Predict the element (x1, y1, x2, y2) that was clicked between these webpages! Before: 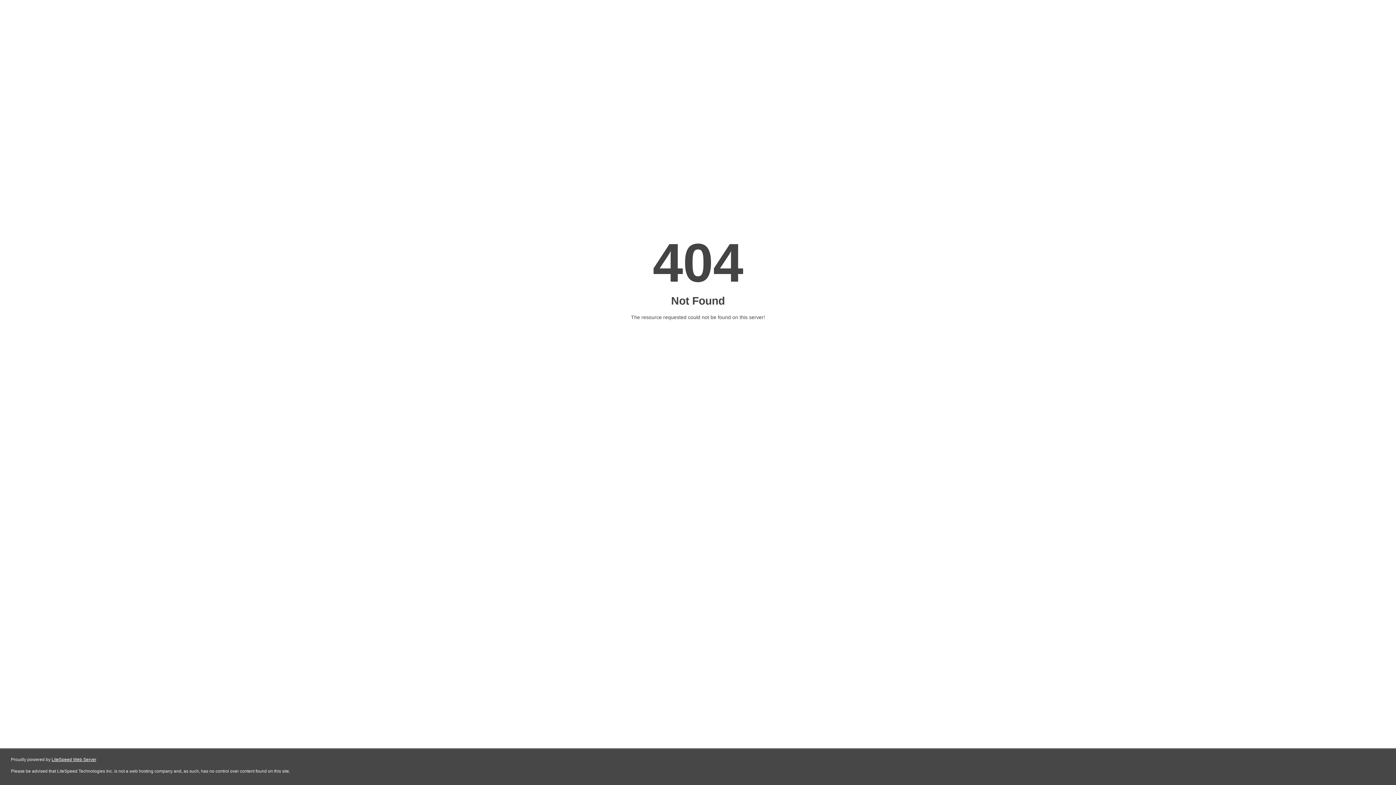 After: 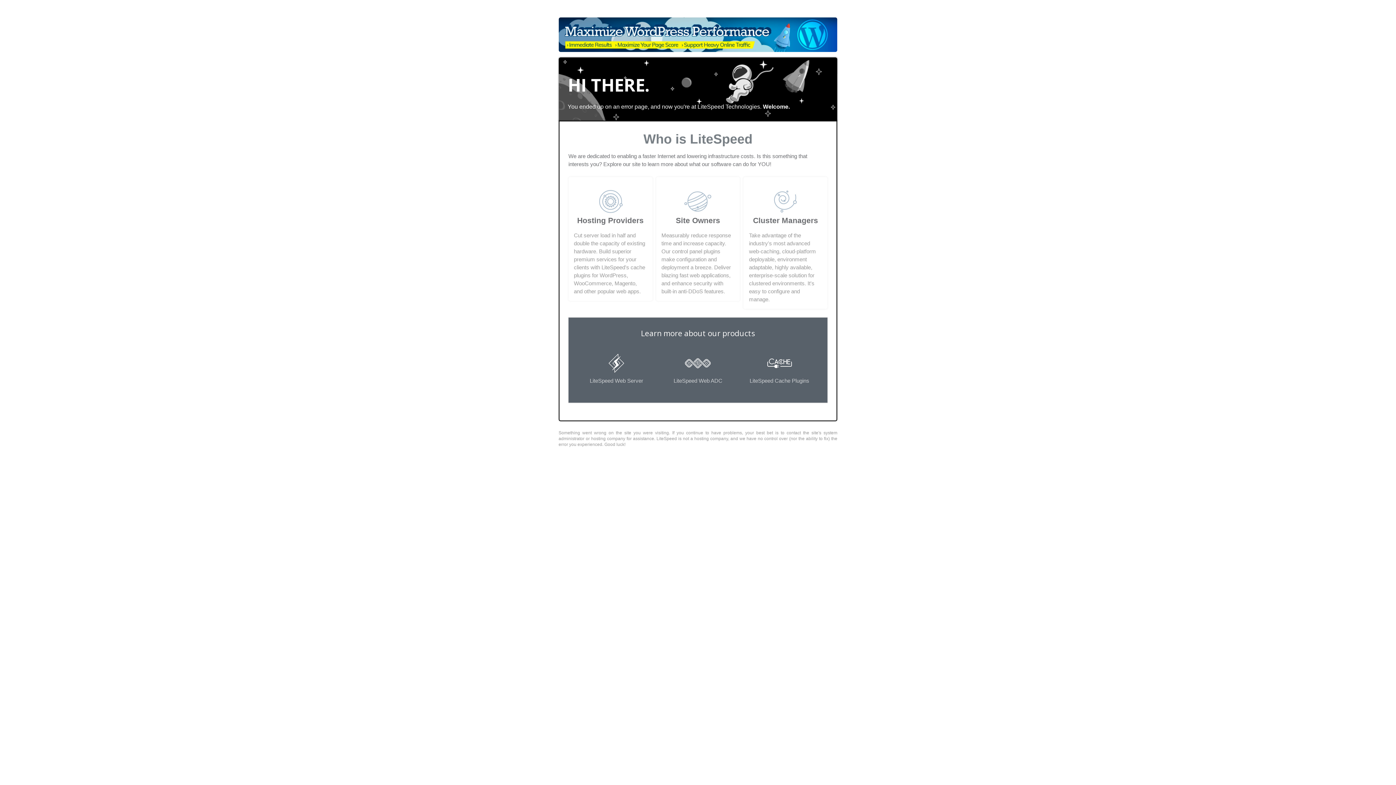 Action: label: LiteSpeed Web Server bbox: (51, 757, 96, 762)